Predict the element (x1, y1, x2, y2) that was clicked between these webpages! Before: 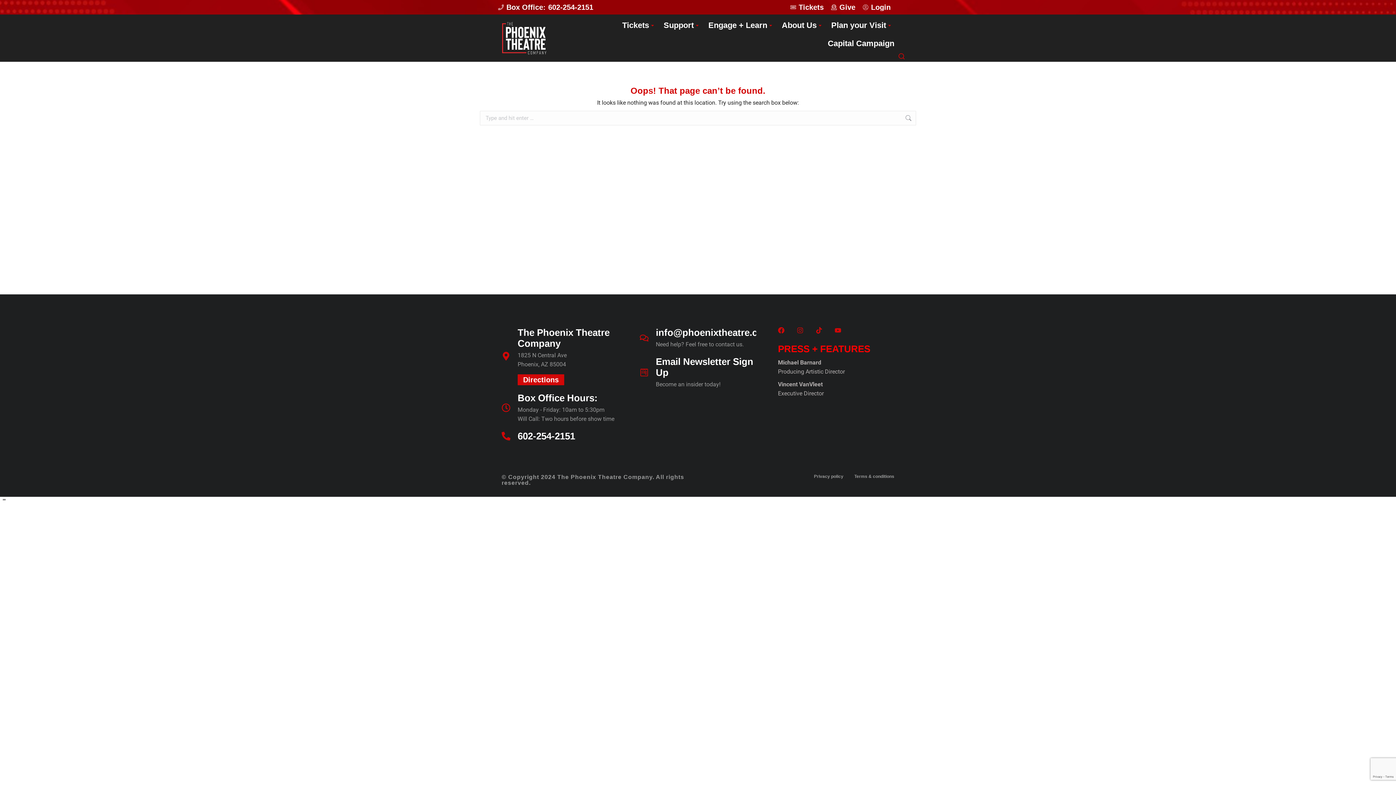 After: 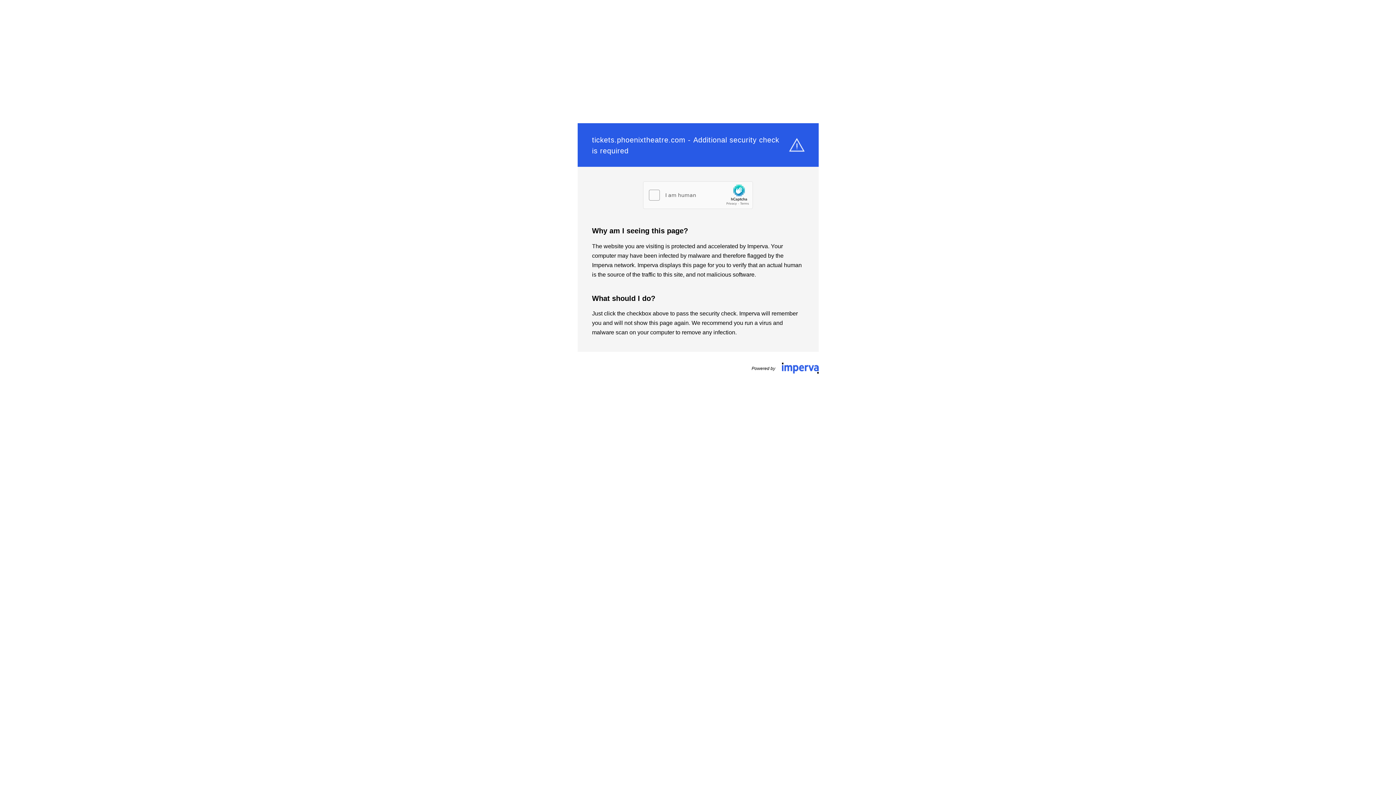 Action: bbox: (862, 3, 890, 10) label: Login